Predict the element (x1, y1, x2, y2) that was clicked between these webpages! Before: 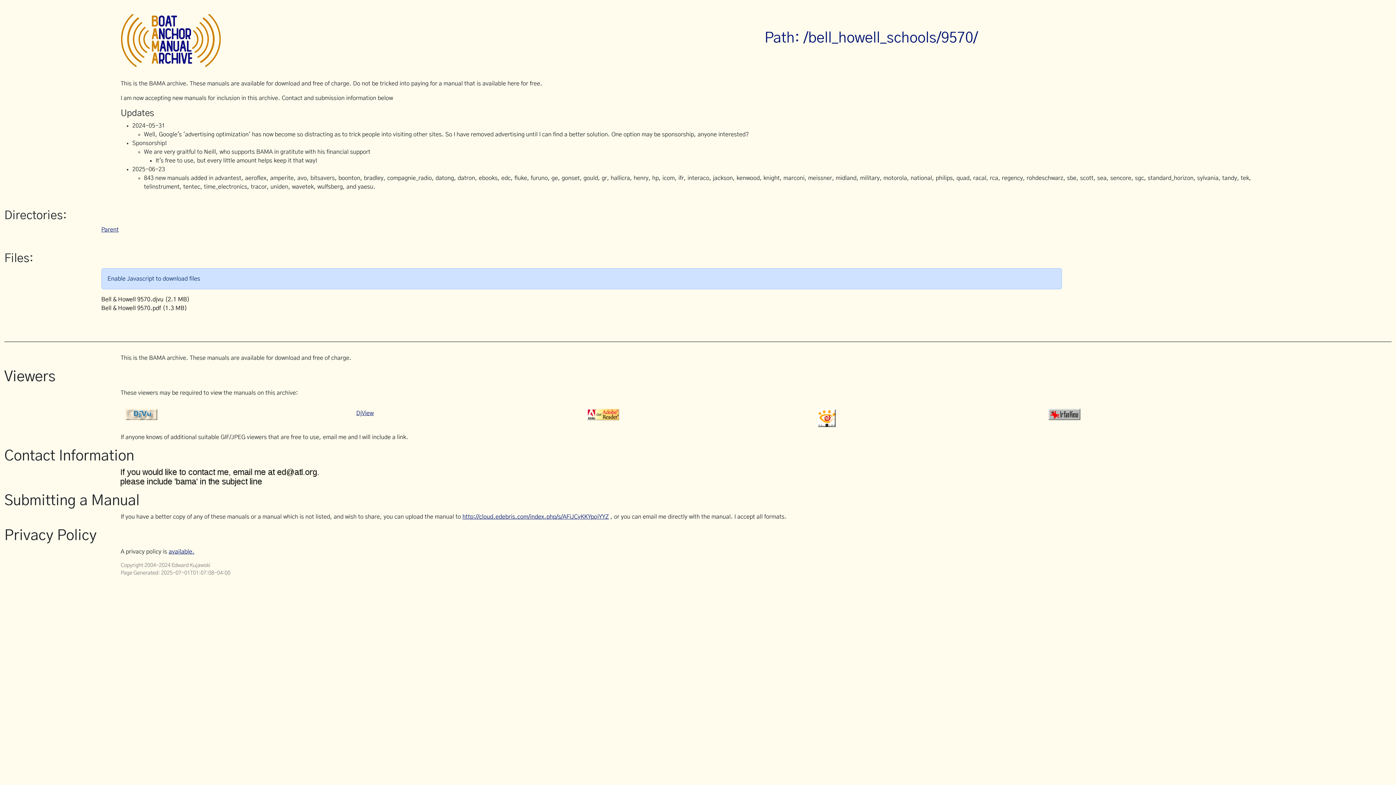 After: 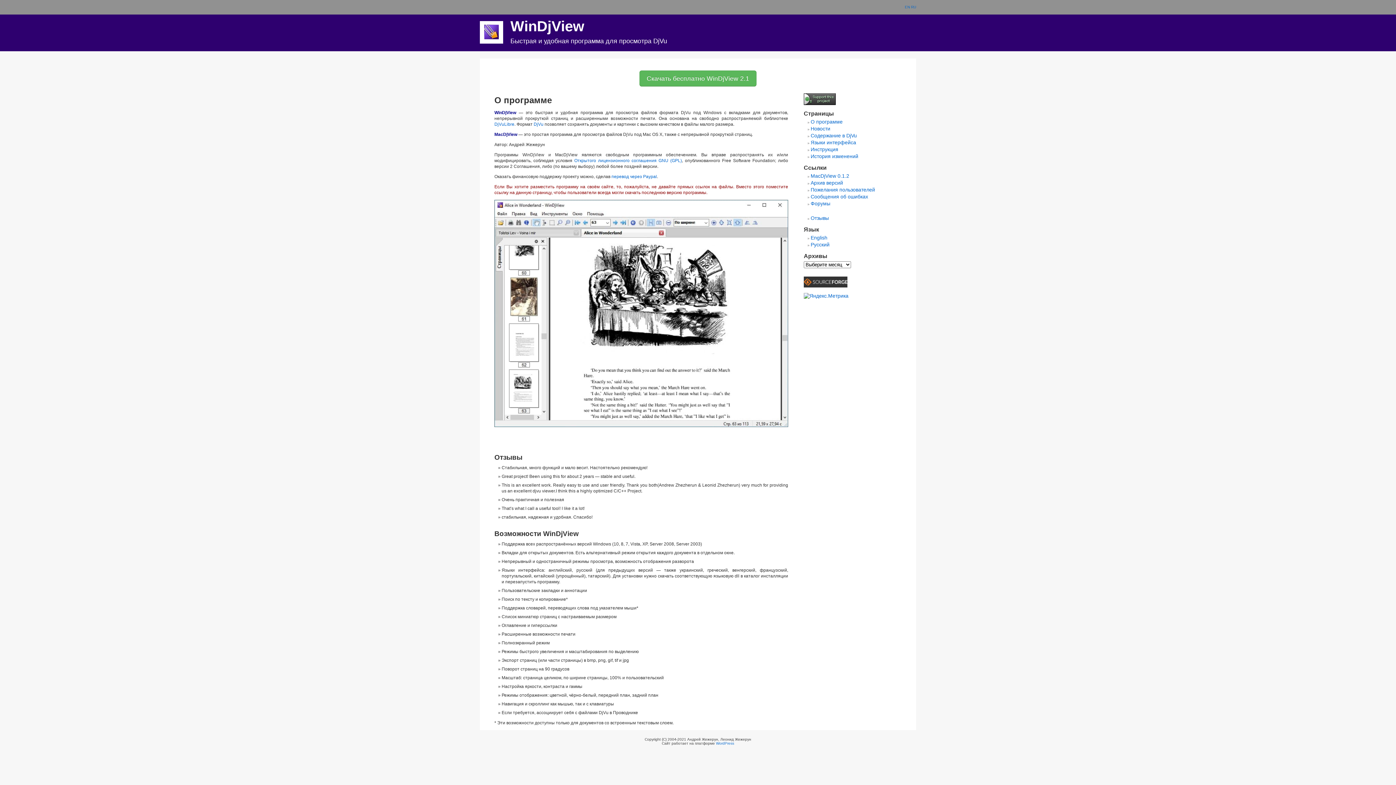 Action: bbox: (125, 411, 157, 417)